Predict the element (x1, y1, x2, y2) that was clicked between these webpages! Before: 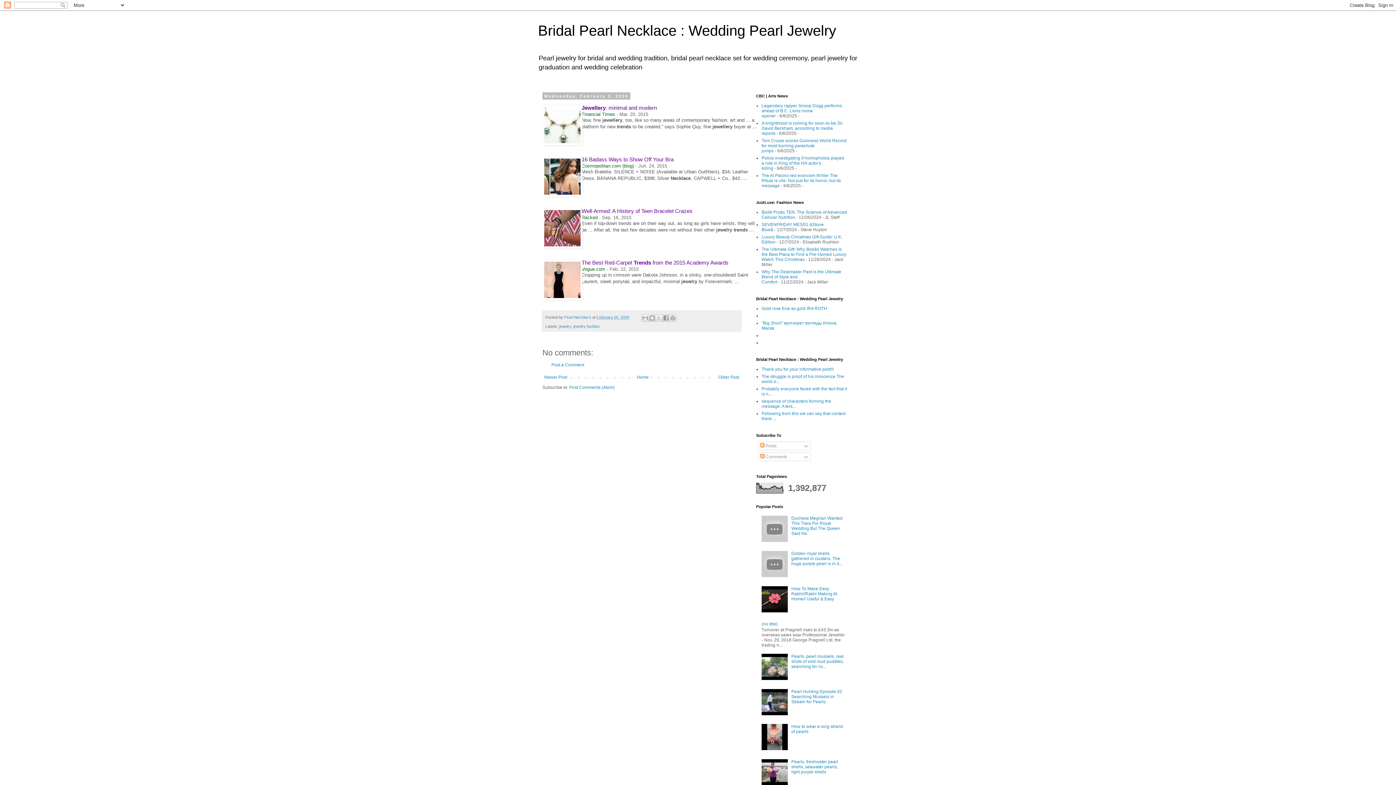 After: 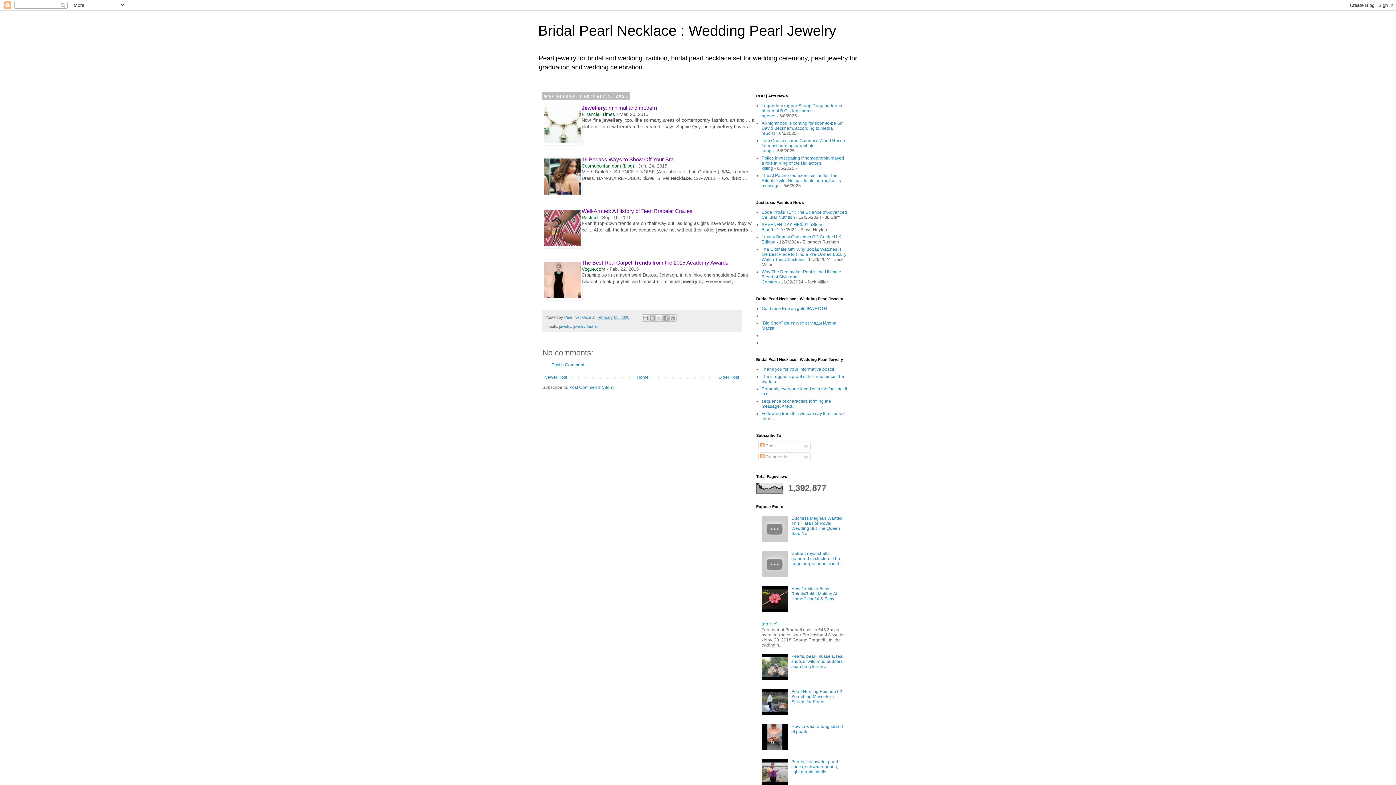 Action: bbox: (542, 260, 578, 301)